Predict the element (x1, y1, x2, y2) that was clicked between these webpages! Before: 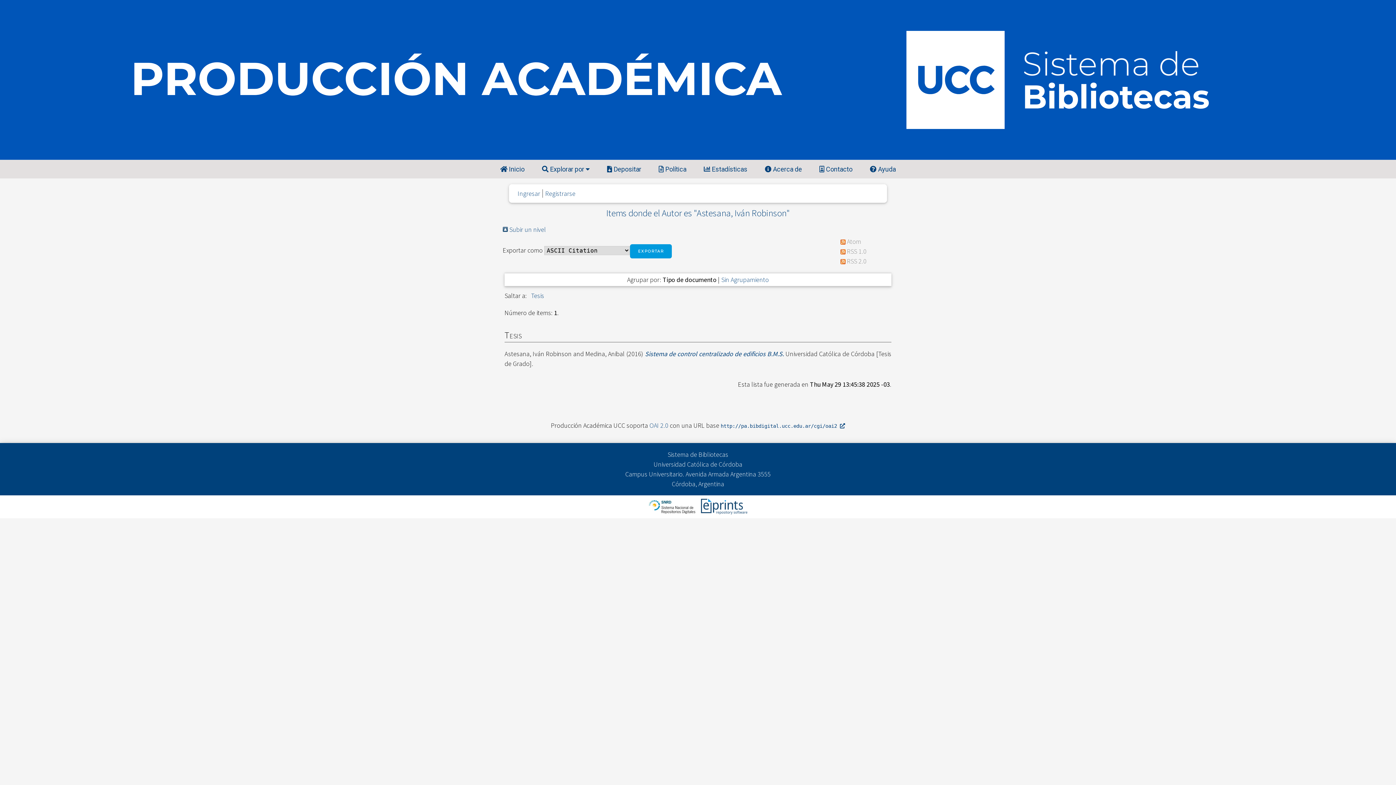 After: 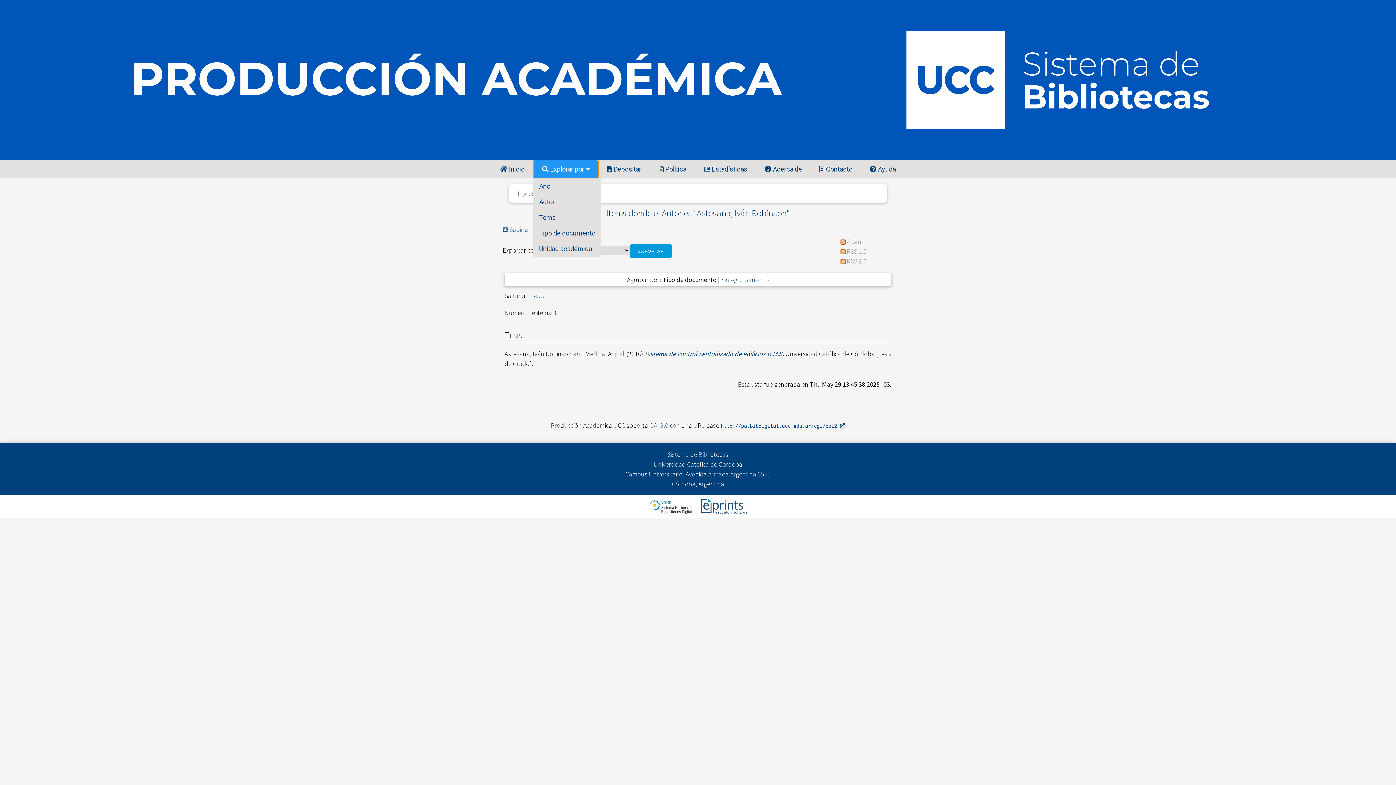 Action: label:  Explorar por  bbox: (533, 160, 598, 178)